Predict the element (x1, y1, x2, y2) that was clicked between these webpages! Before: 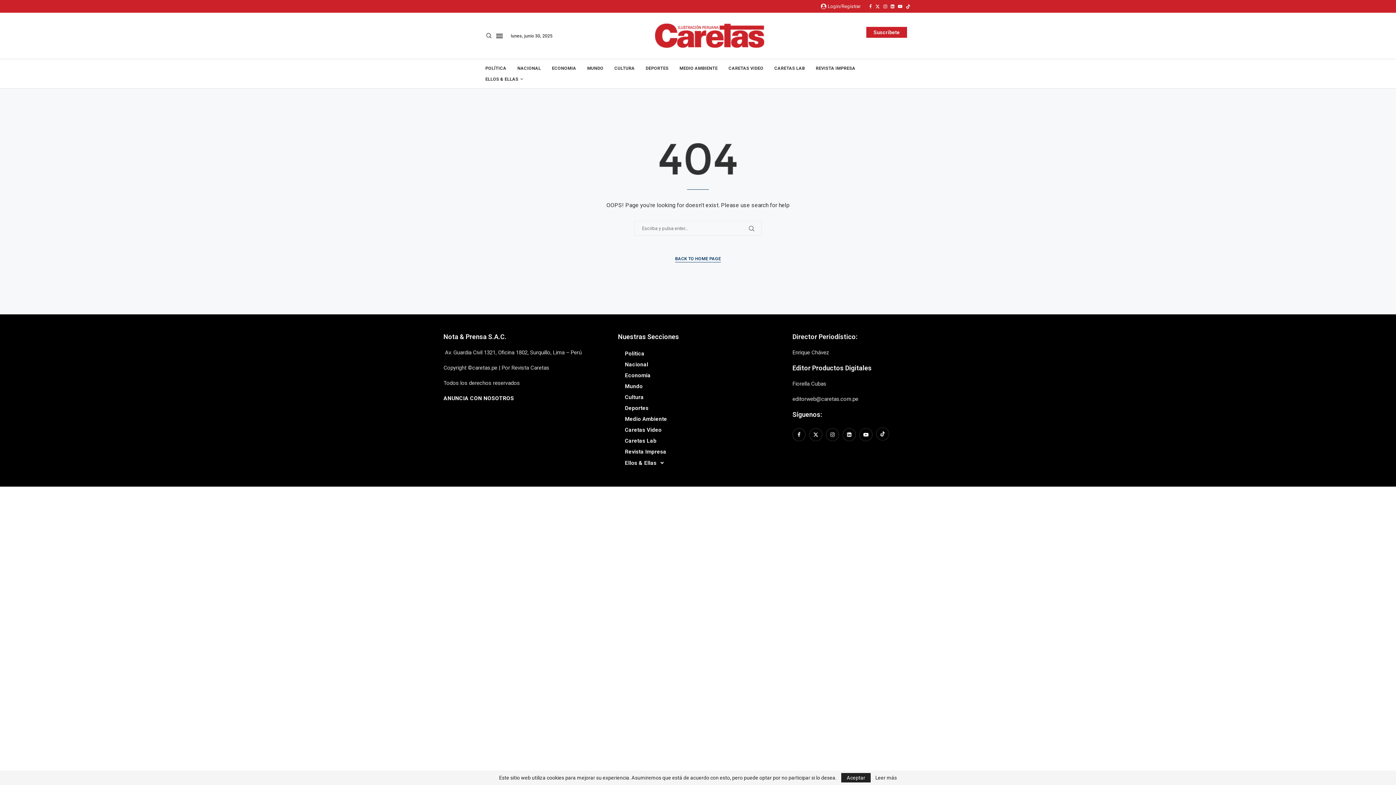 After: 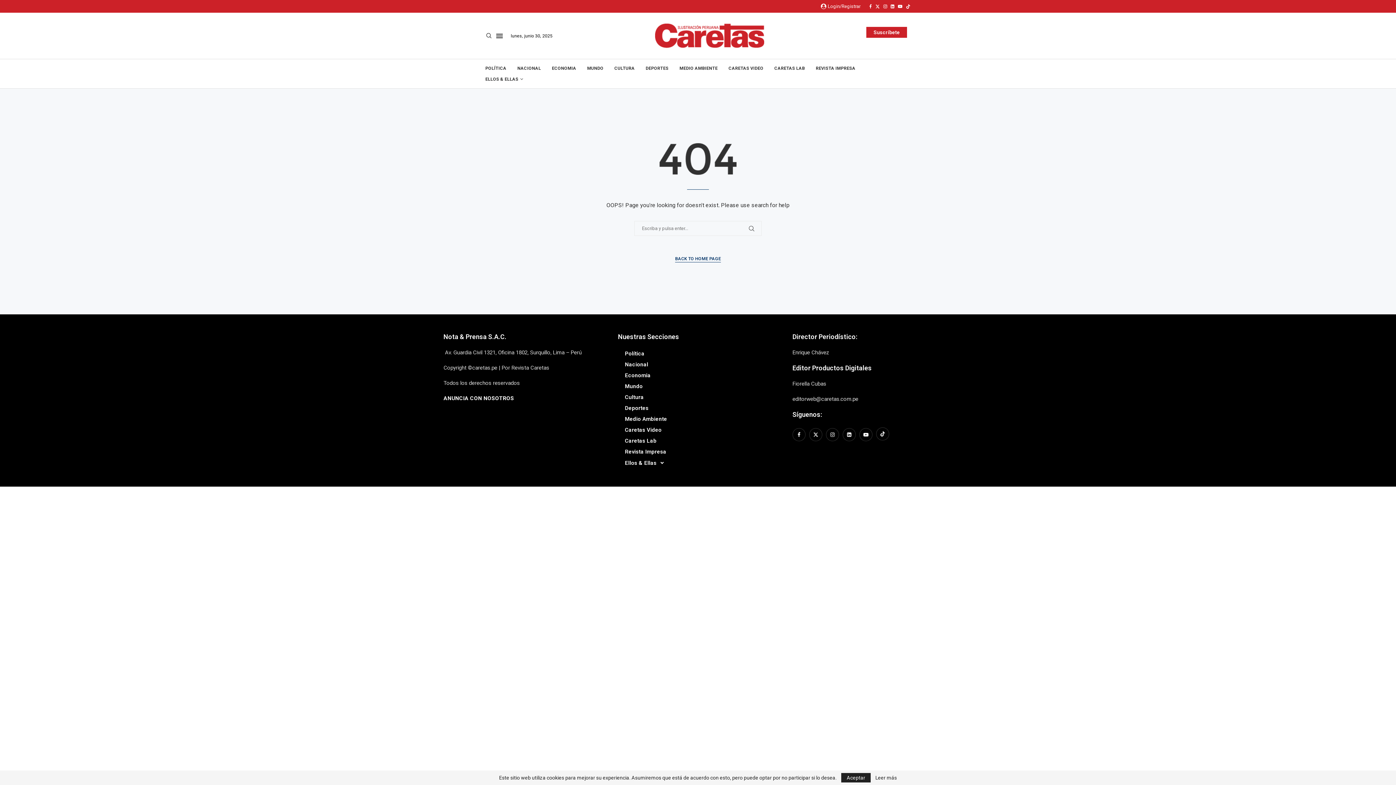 Action: bbox: (443, 333, 506, 340) label: Nota & Prensa S.A.C.